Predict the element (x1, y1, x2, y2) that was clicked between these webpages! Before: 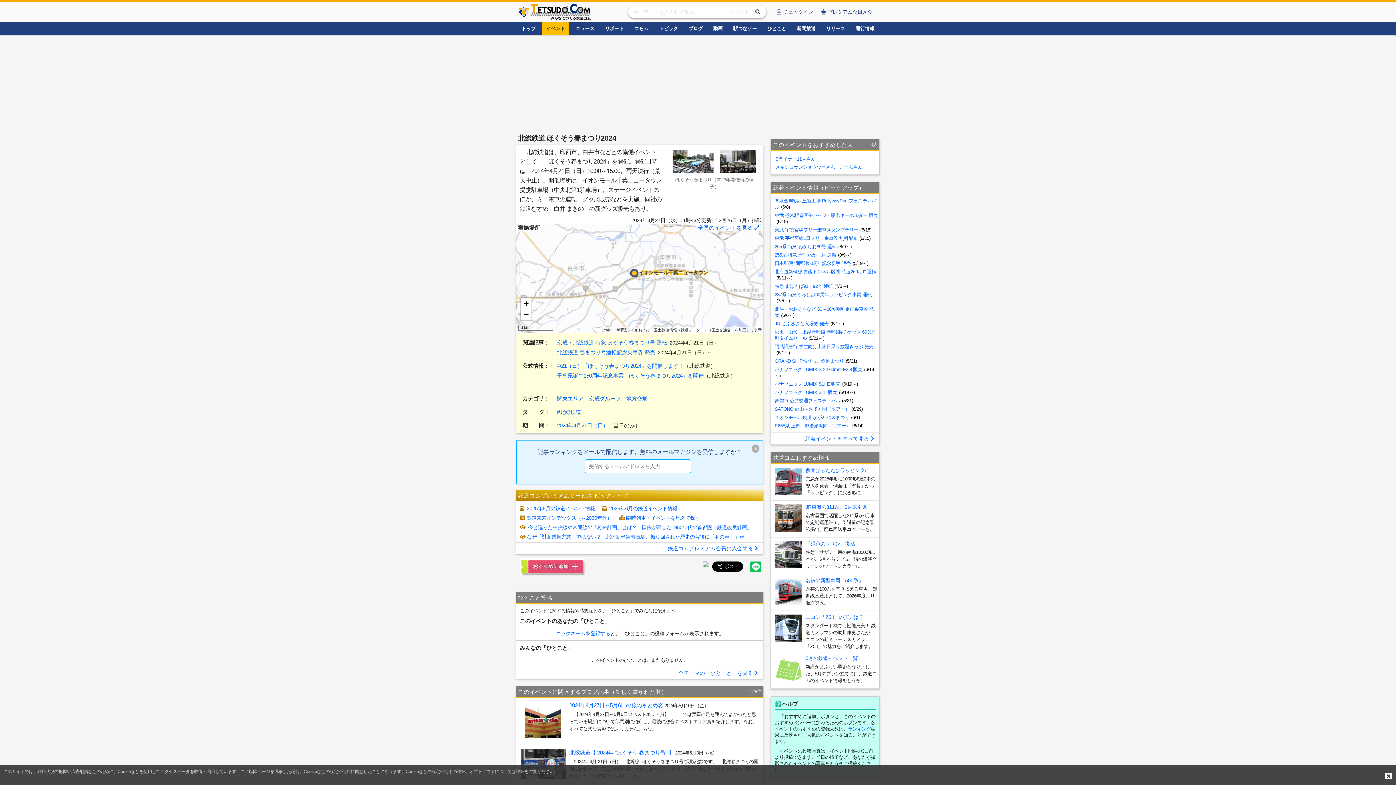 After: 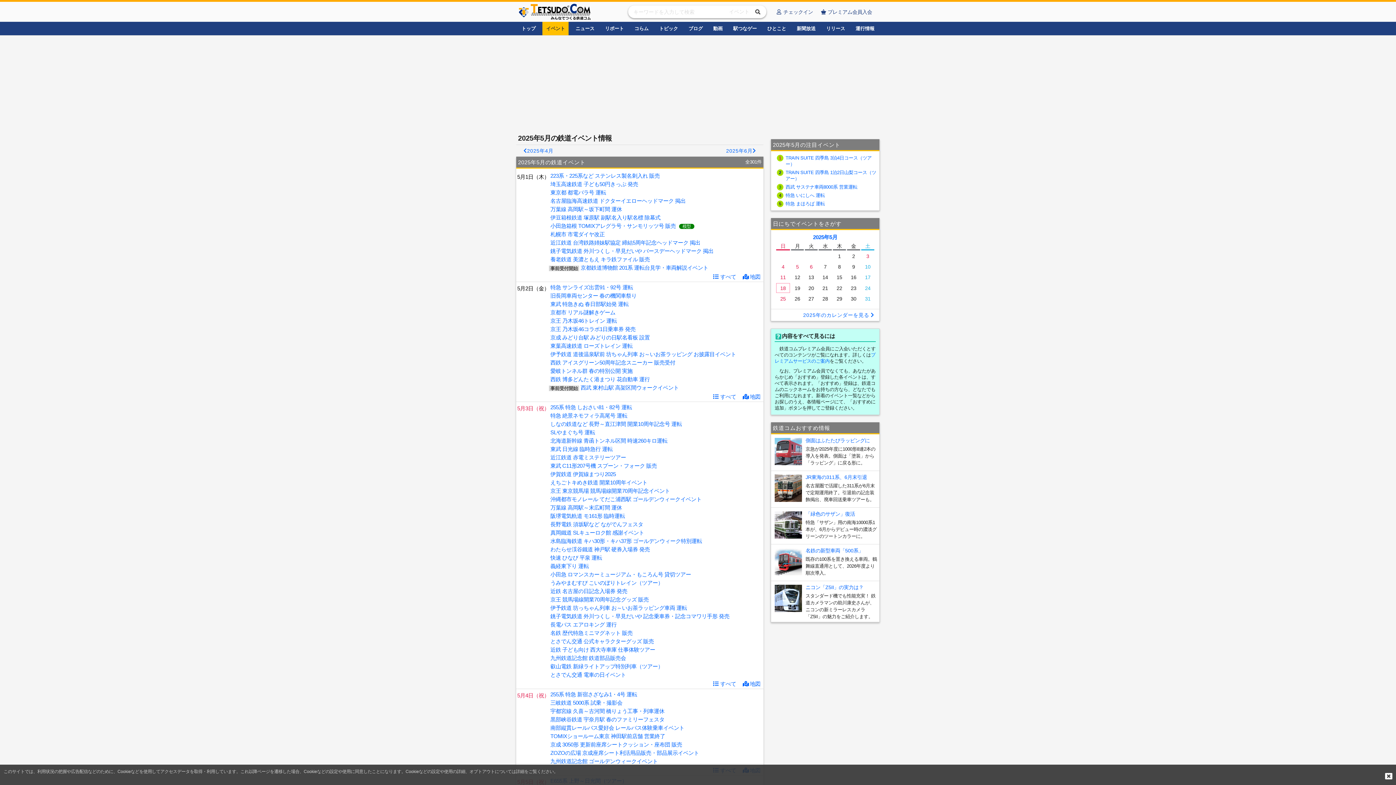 Action: label: 5月の鉄道イベント一覧 bbox: (805, 655, 858, 661)